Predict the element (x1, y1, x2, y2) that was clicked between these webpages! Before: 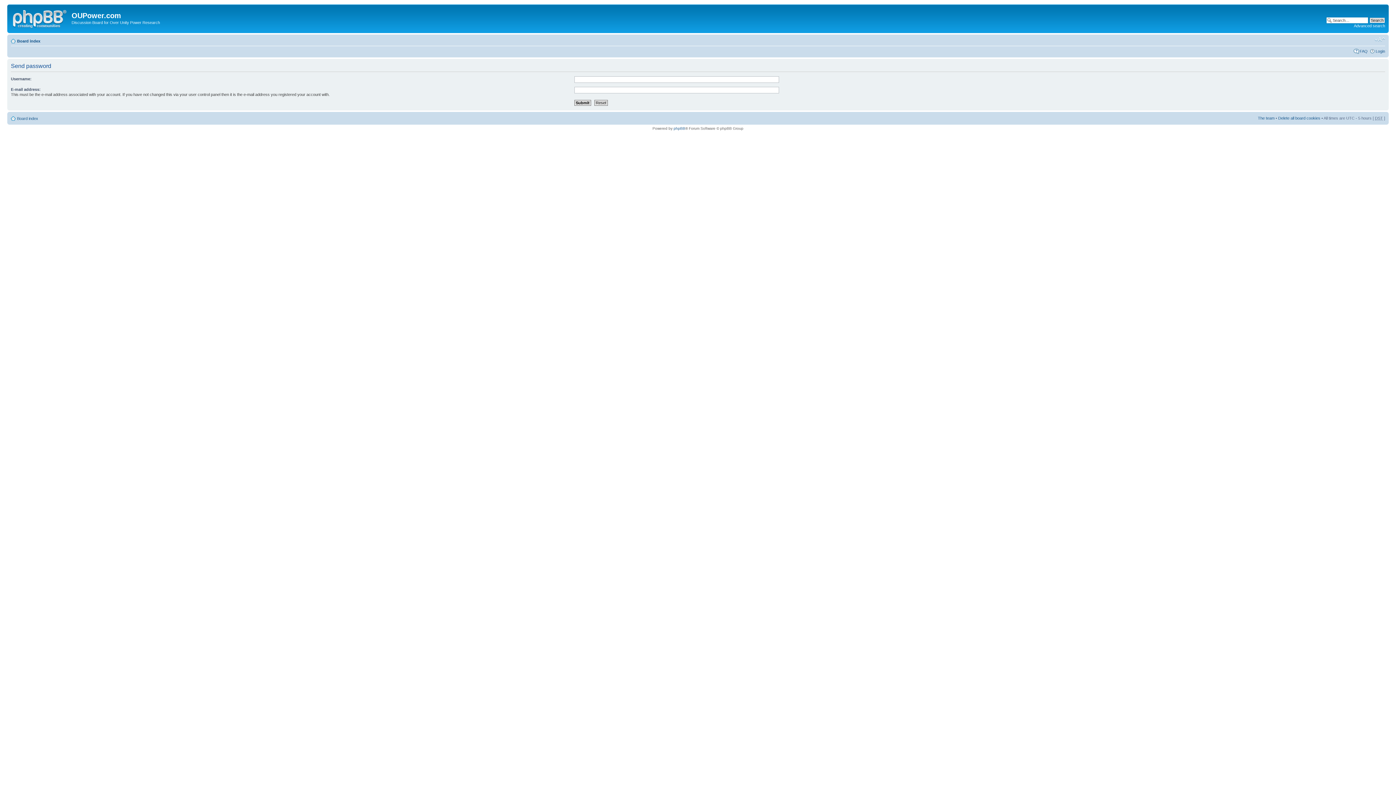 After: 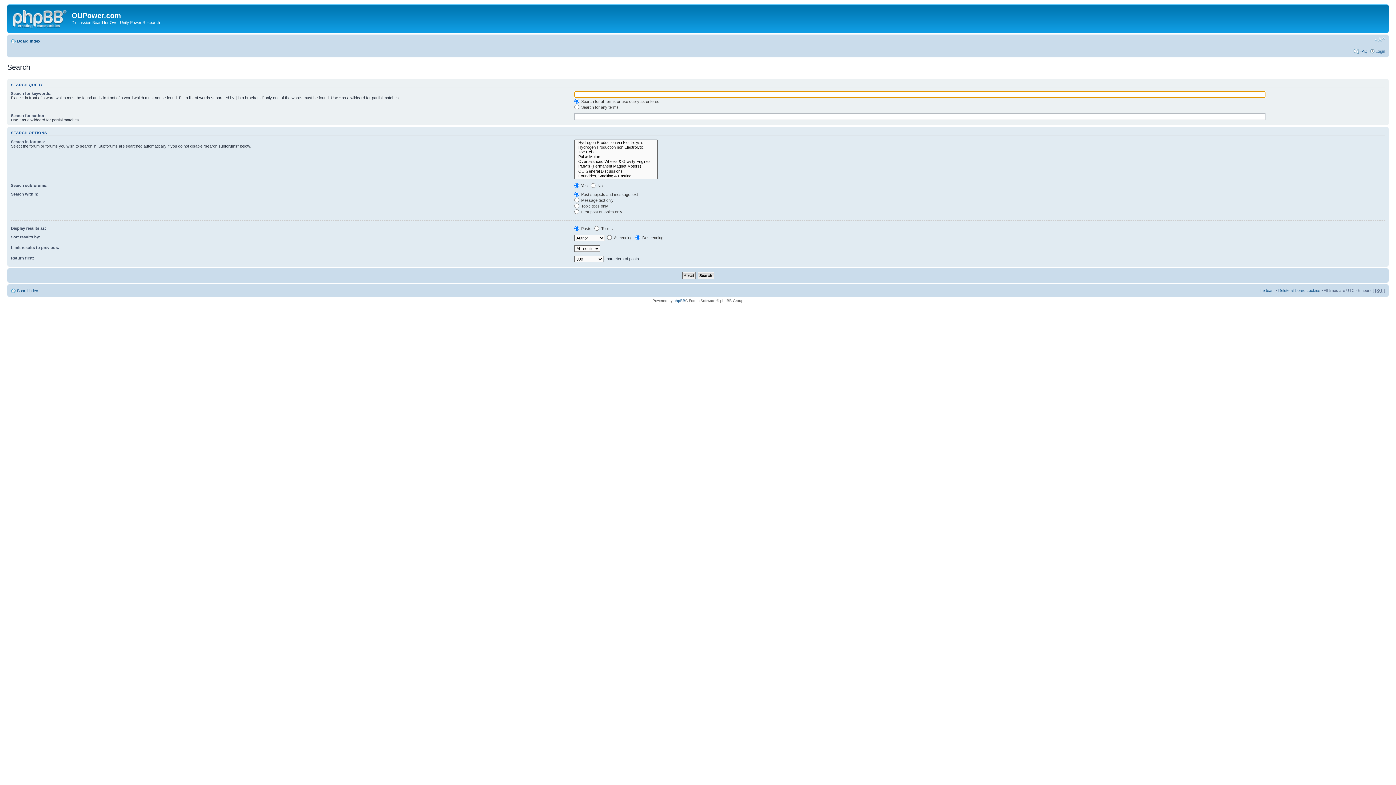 Action: label: Advanced search bbox: (1354, 23, 1385, 28)